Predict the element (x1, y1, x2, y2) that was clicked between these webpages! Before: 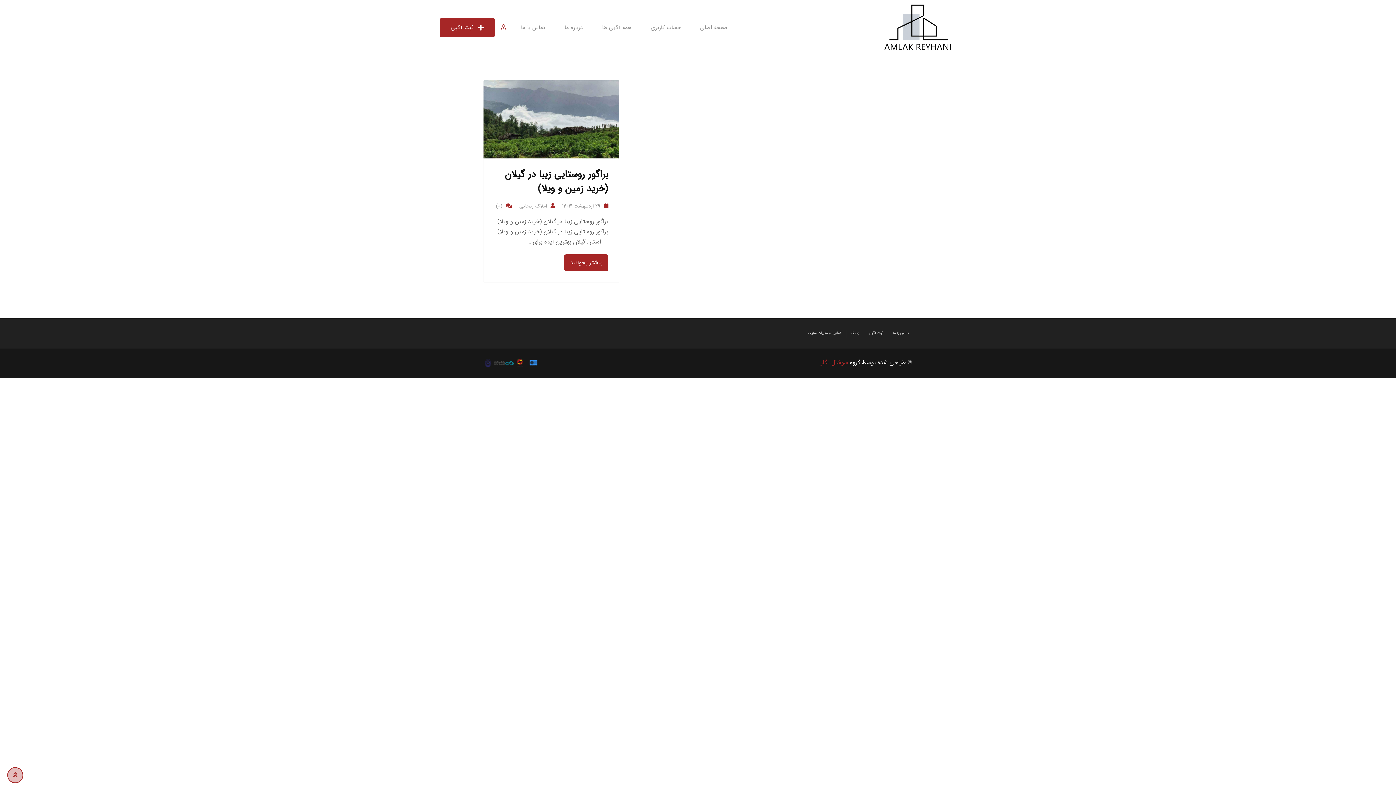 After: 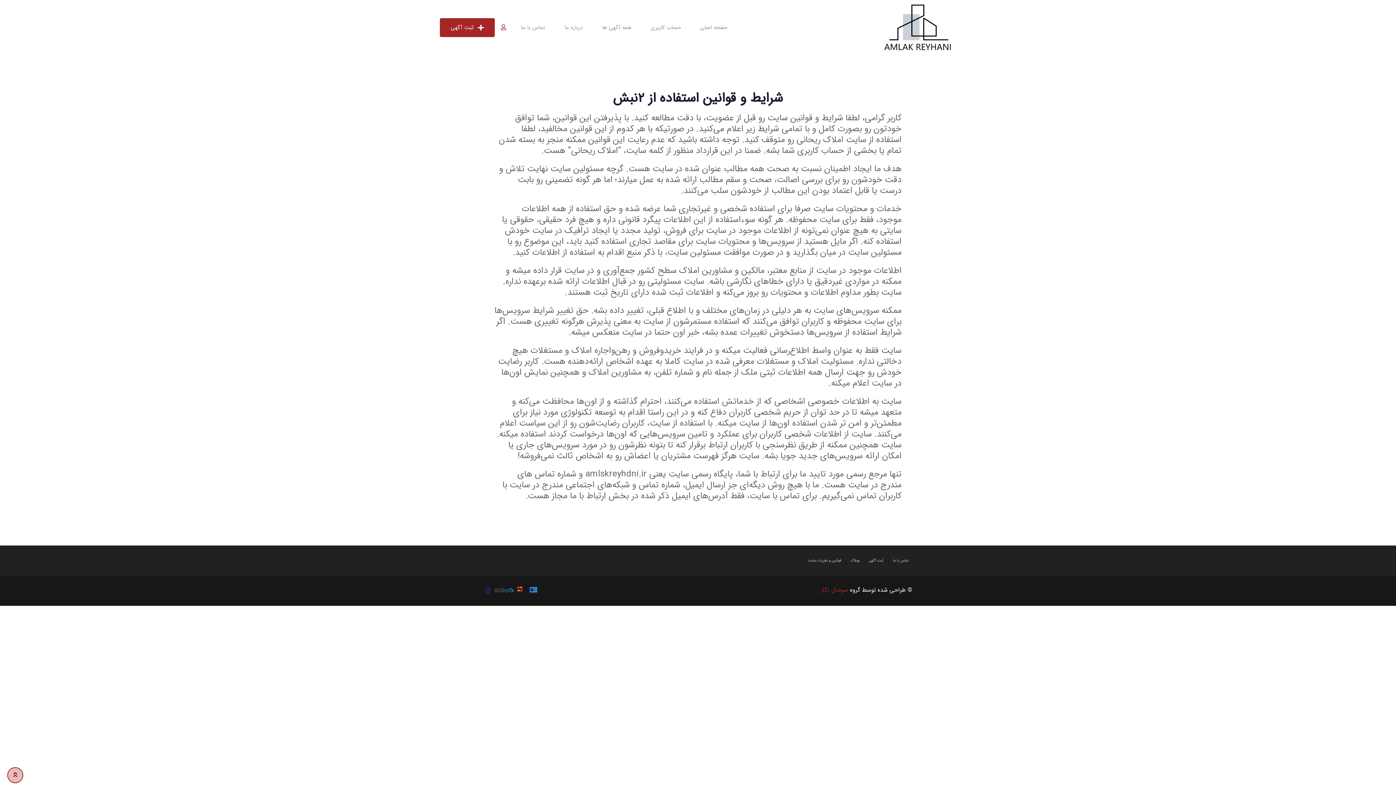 Action: label: قوانین و مقررات سایت bbox: (804, 329, 845, 337)